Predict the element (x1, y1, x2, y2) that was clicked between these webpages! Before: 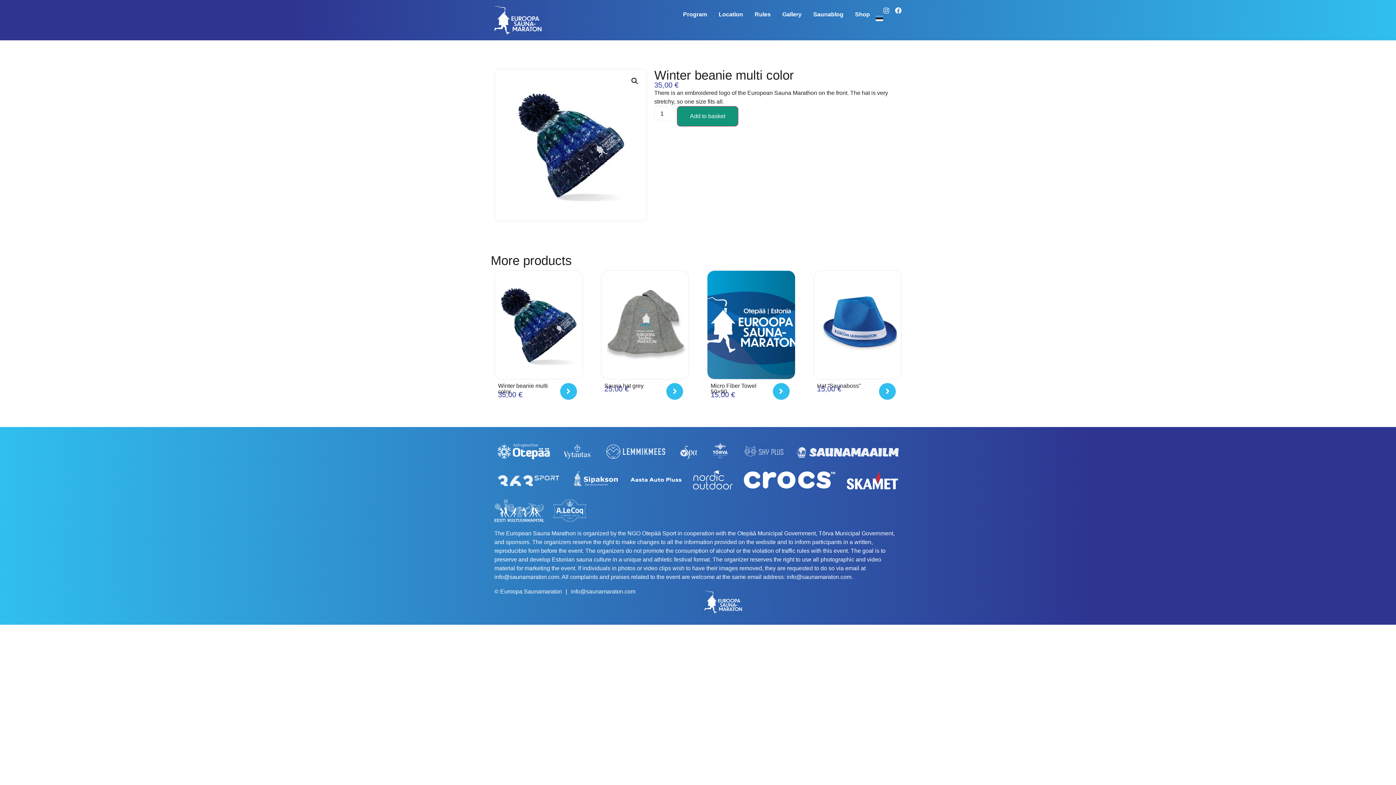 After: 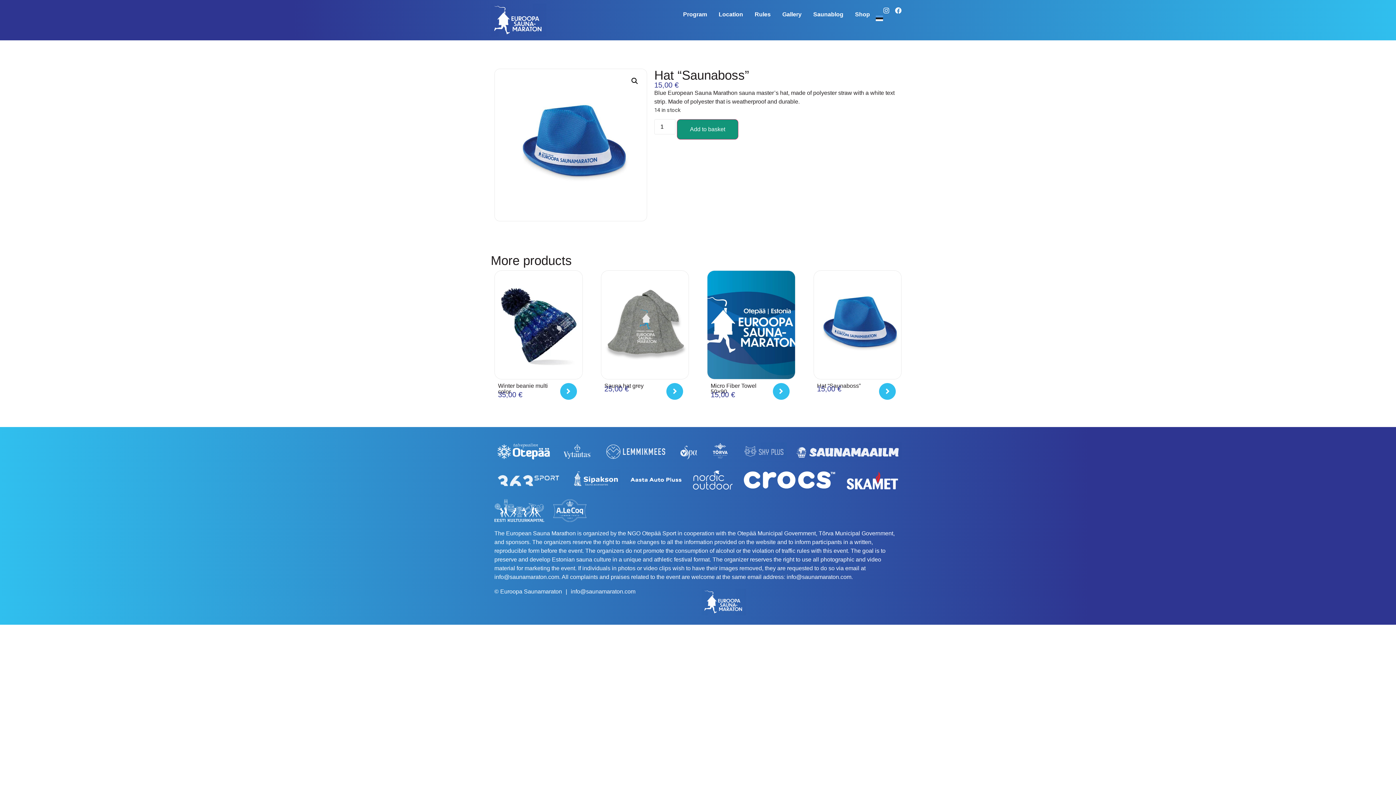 Action: label: Hat “Saunaboss”
15,00 € bbox: (810, 266, 905, 409)